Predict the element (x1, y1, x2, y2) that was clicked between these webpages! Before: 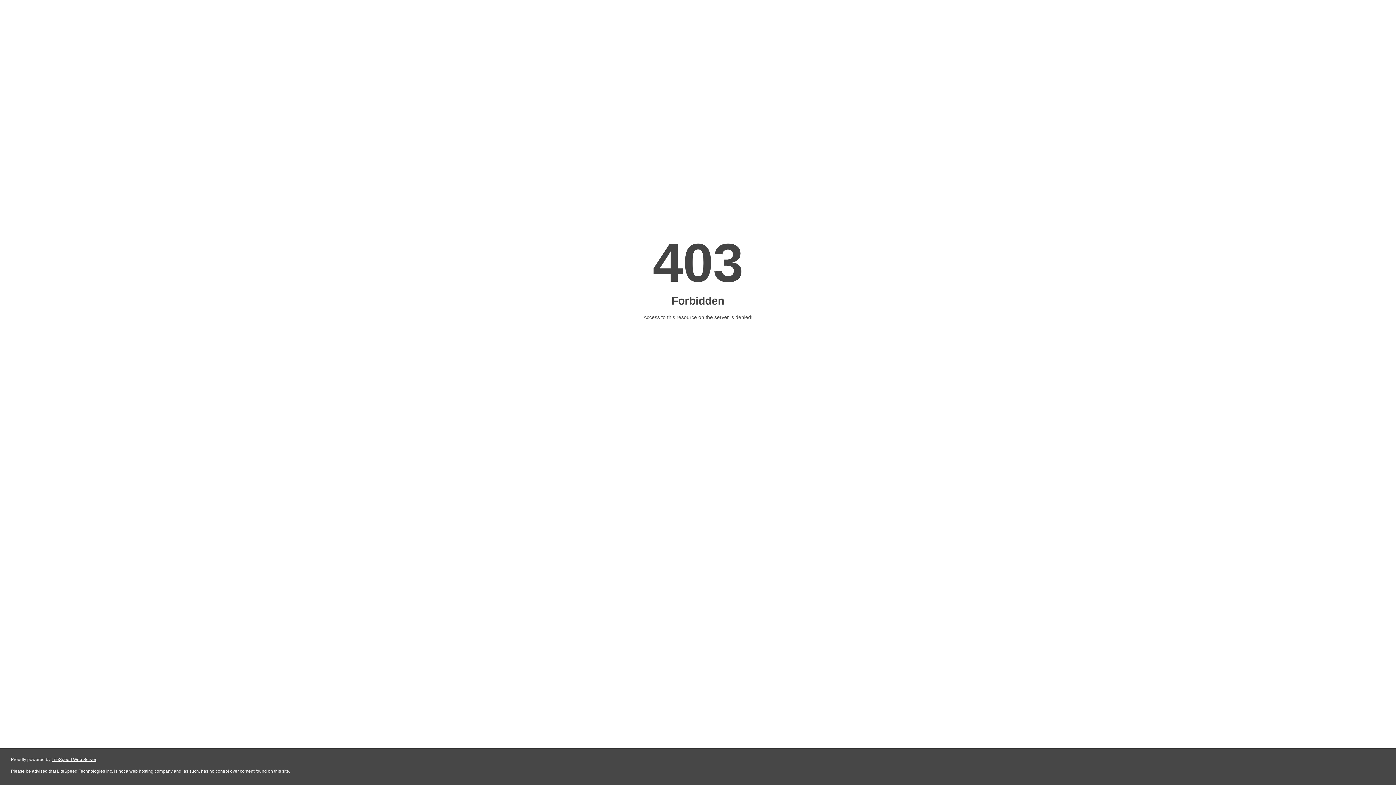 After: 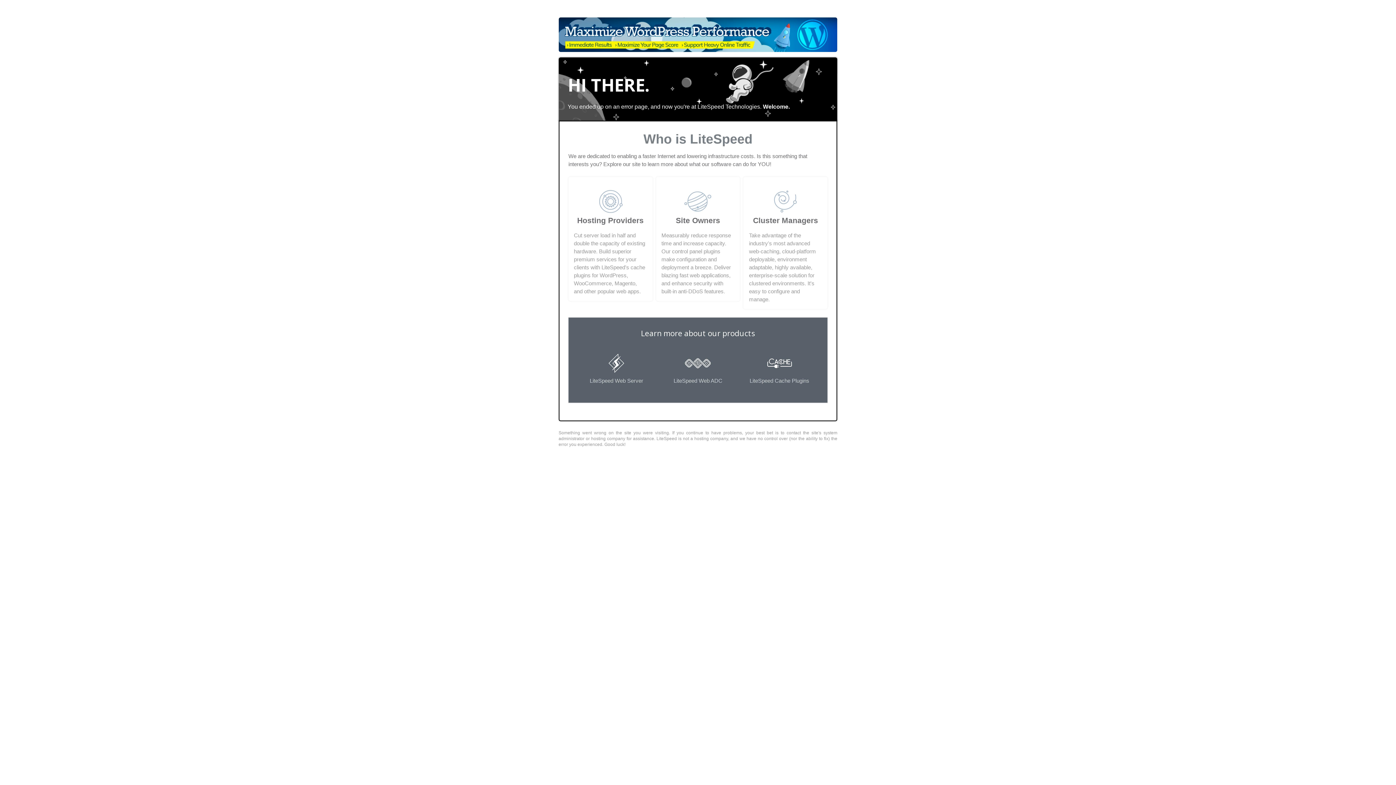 Action: label: LiteSpeed Web Server bbox: (51, 757, 96, 762)